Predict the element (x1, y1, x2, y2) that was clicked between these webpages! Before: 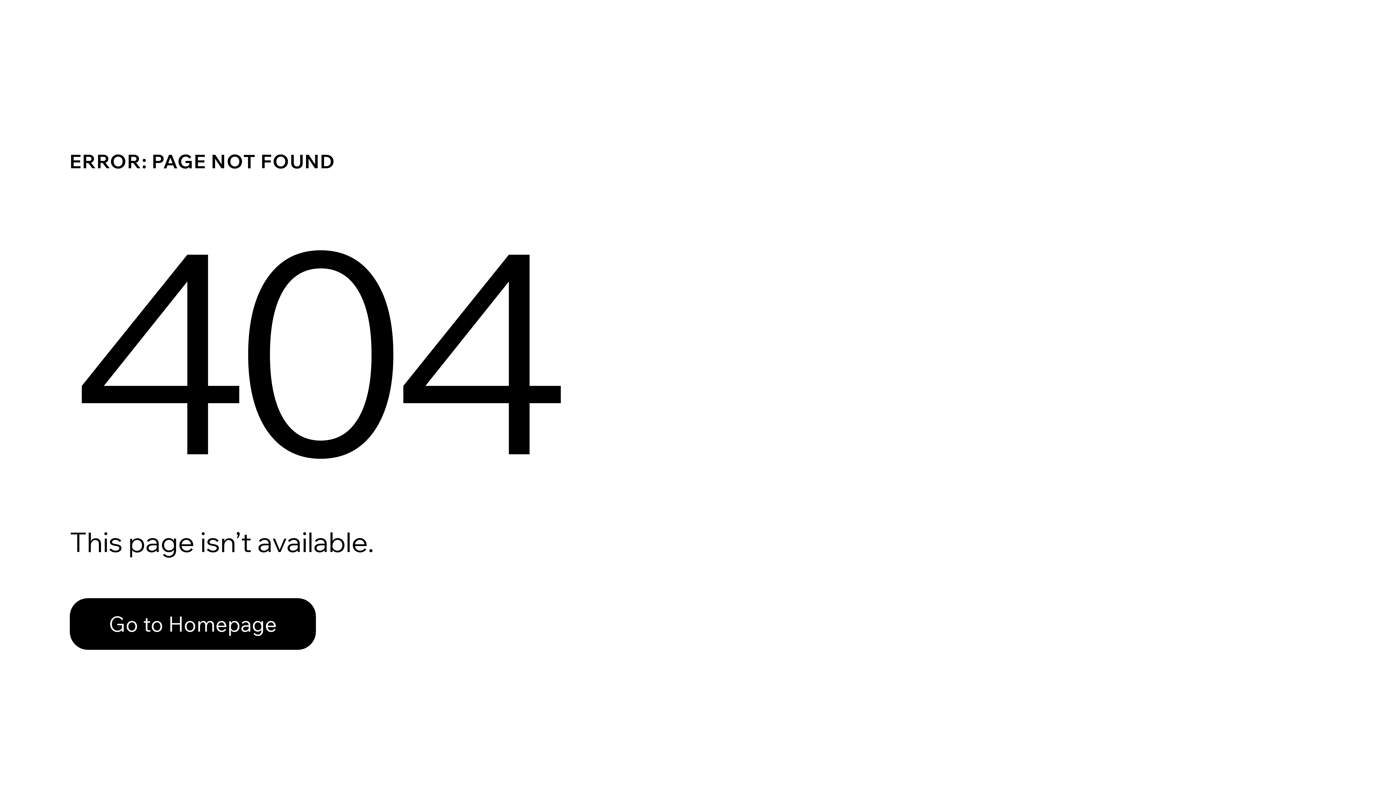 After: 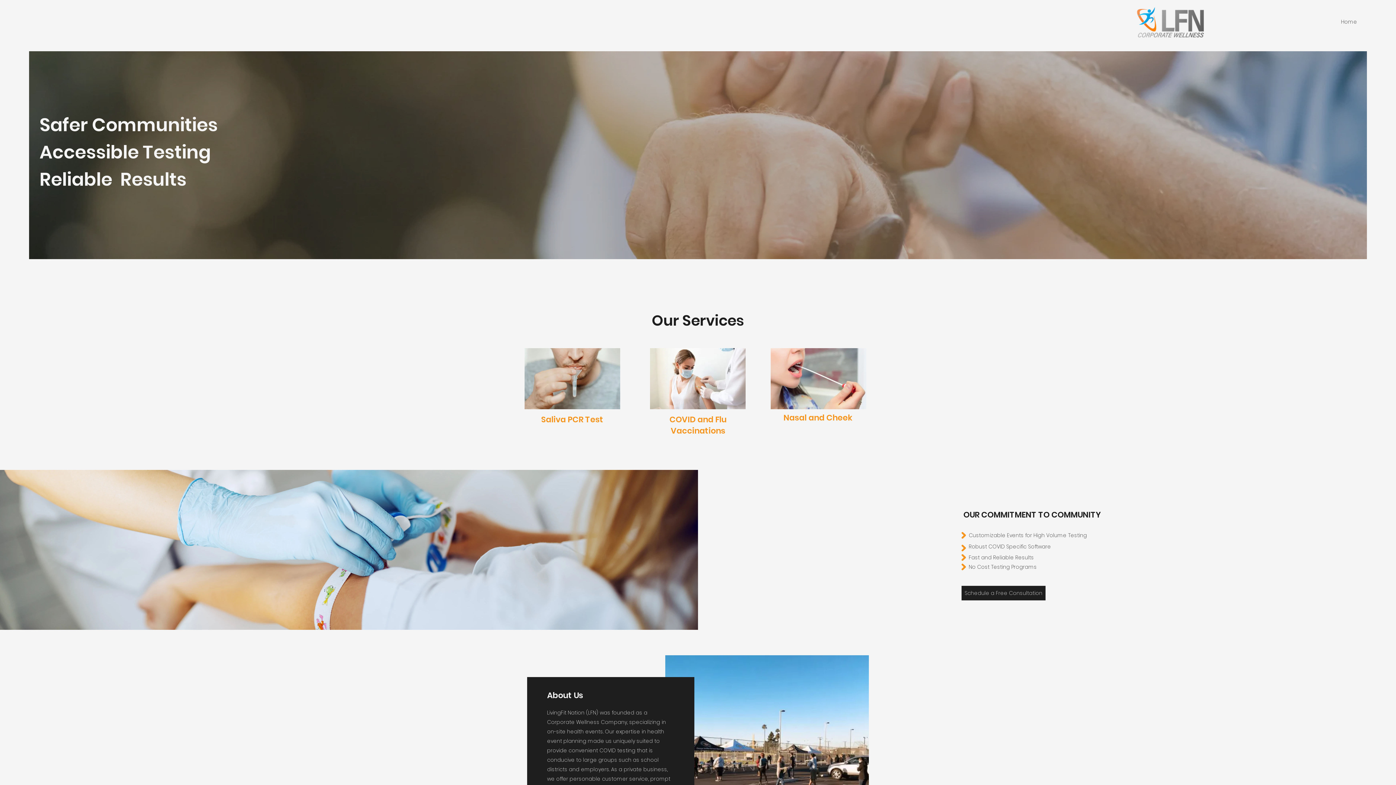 Action: bbox: (69, 582, 768, 659) label: Go to Homepage